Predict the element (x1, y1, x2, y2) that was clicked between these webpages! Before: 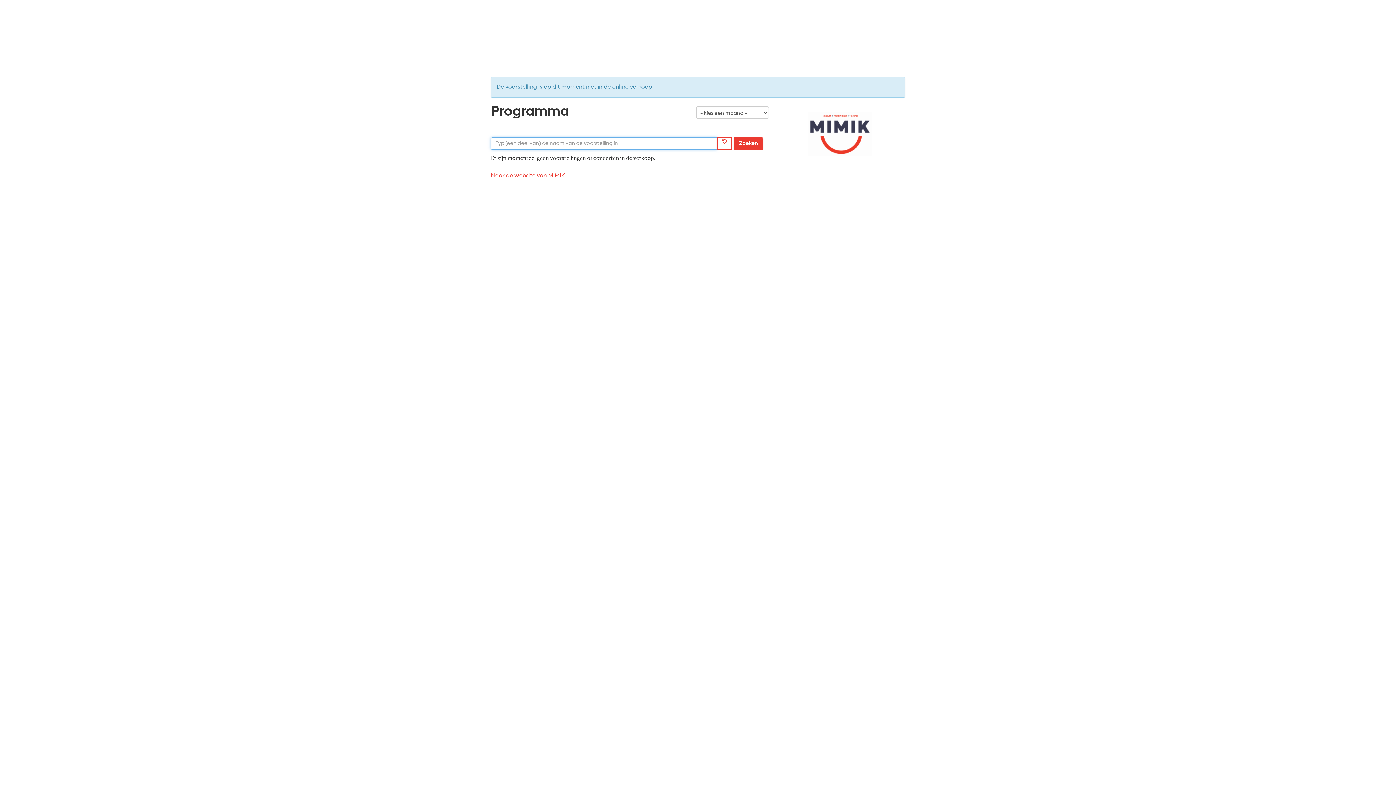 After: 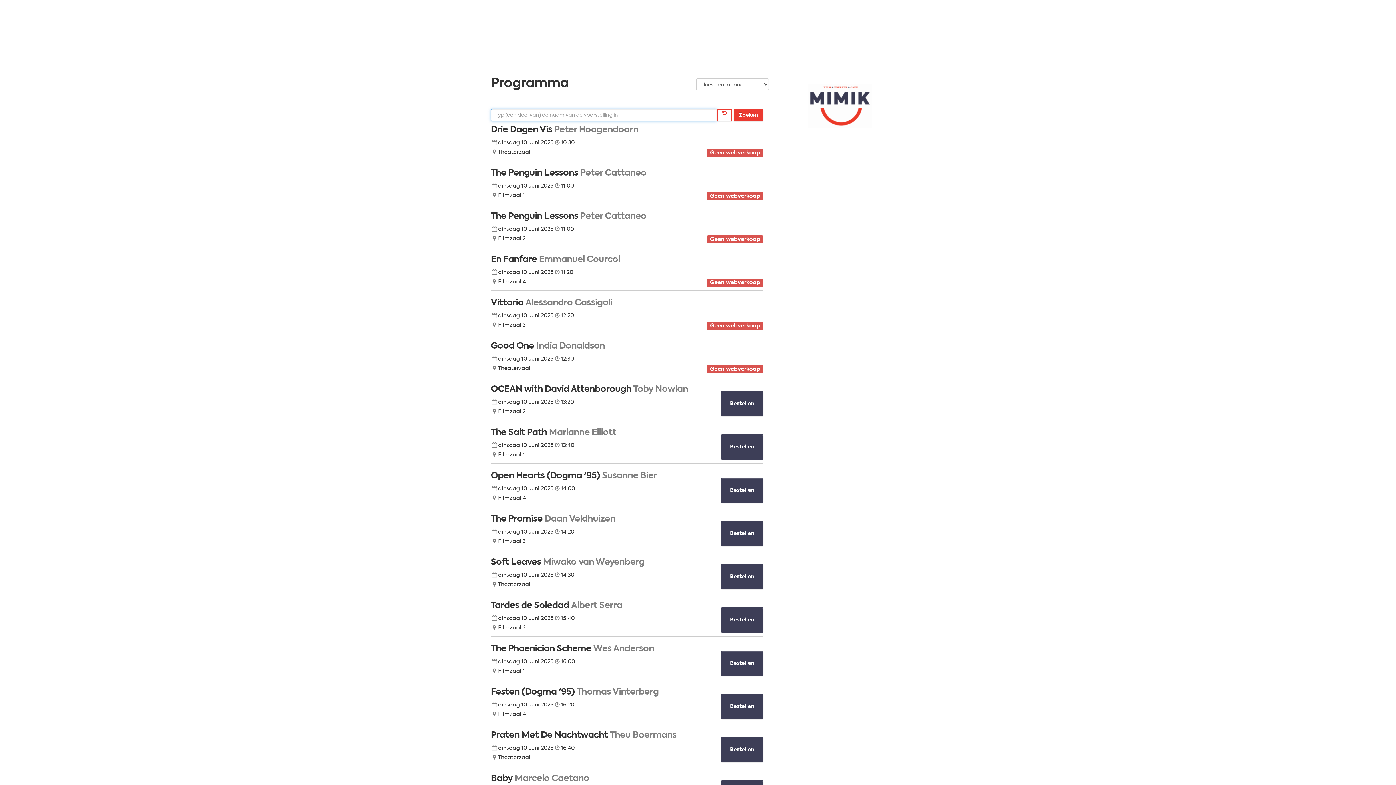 Action: bbox: (717, 137, 732, 149)